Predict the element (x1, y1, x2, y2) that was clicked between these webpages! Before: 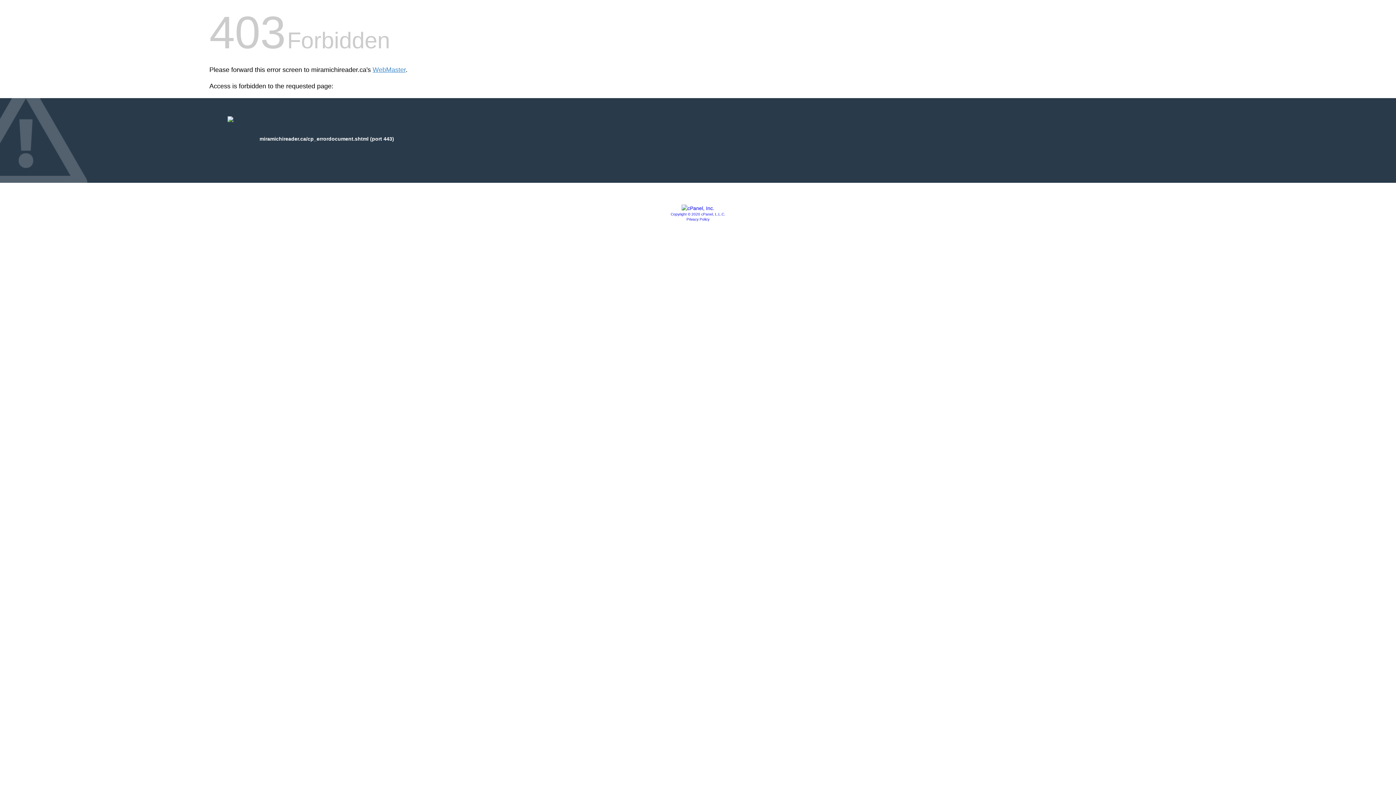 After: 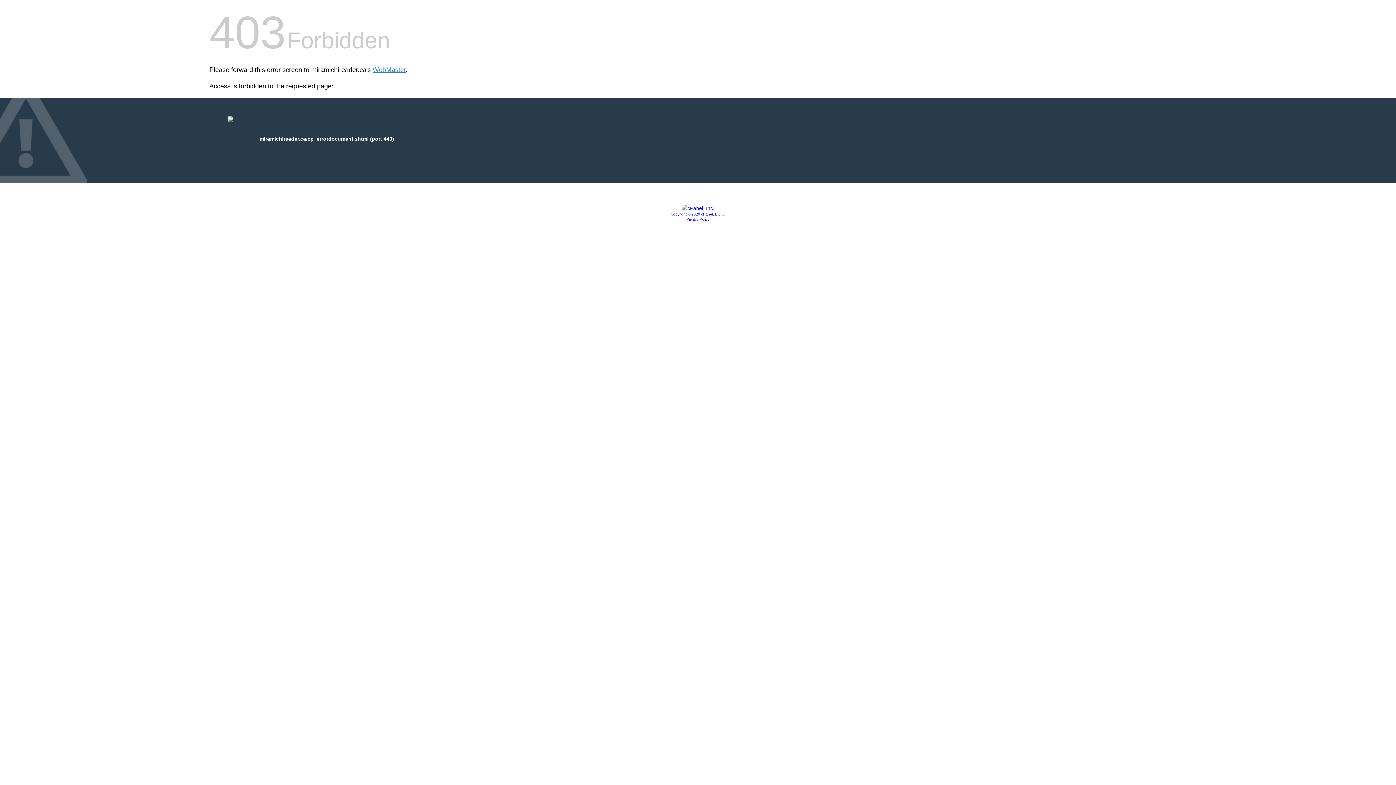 Action: bbox: (681, 205, 714, 211)